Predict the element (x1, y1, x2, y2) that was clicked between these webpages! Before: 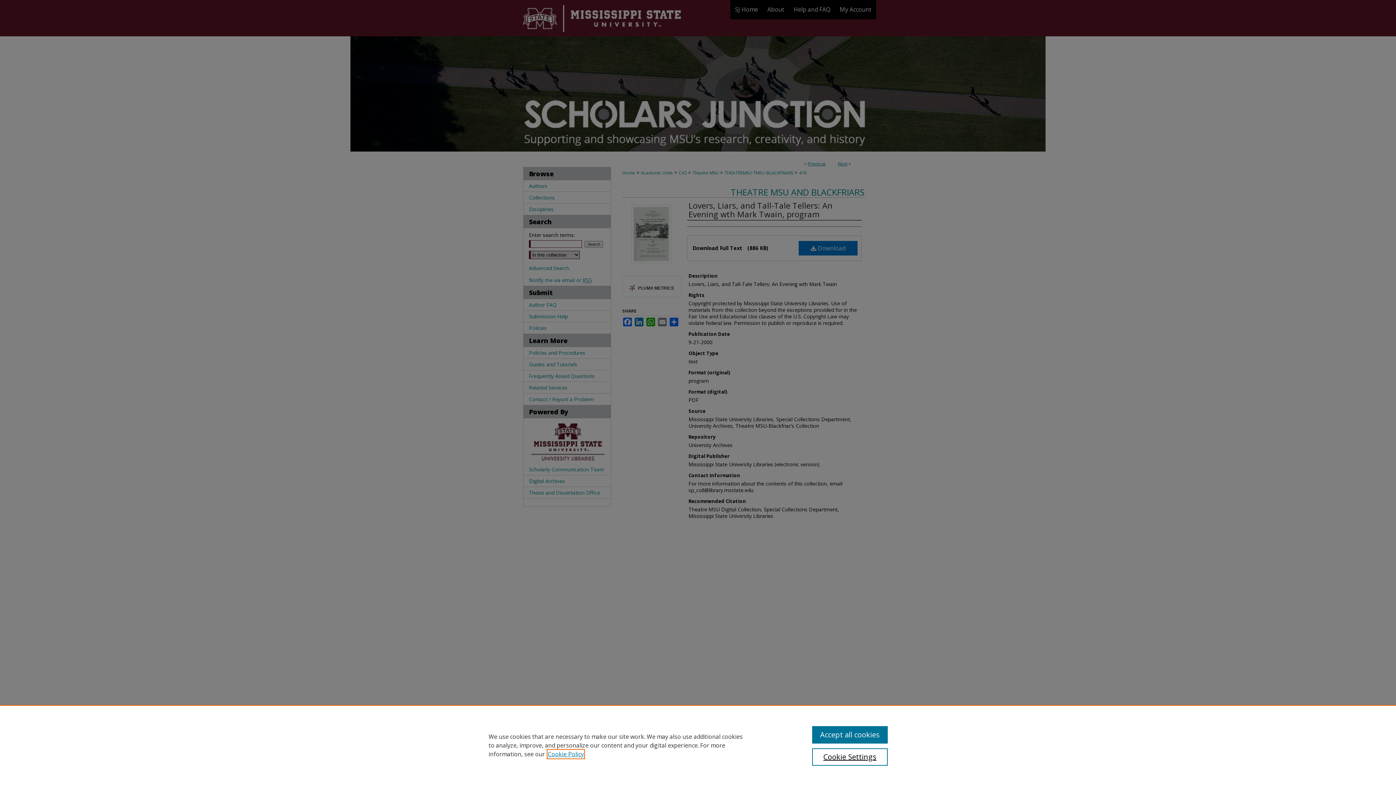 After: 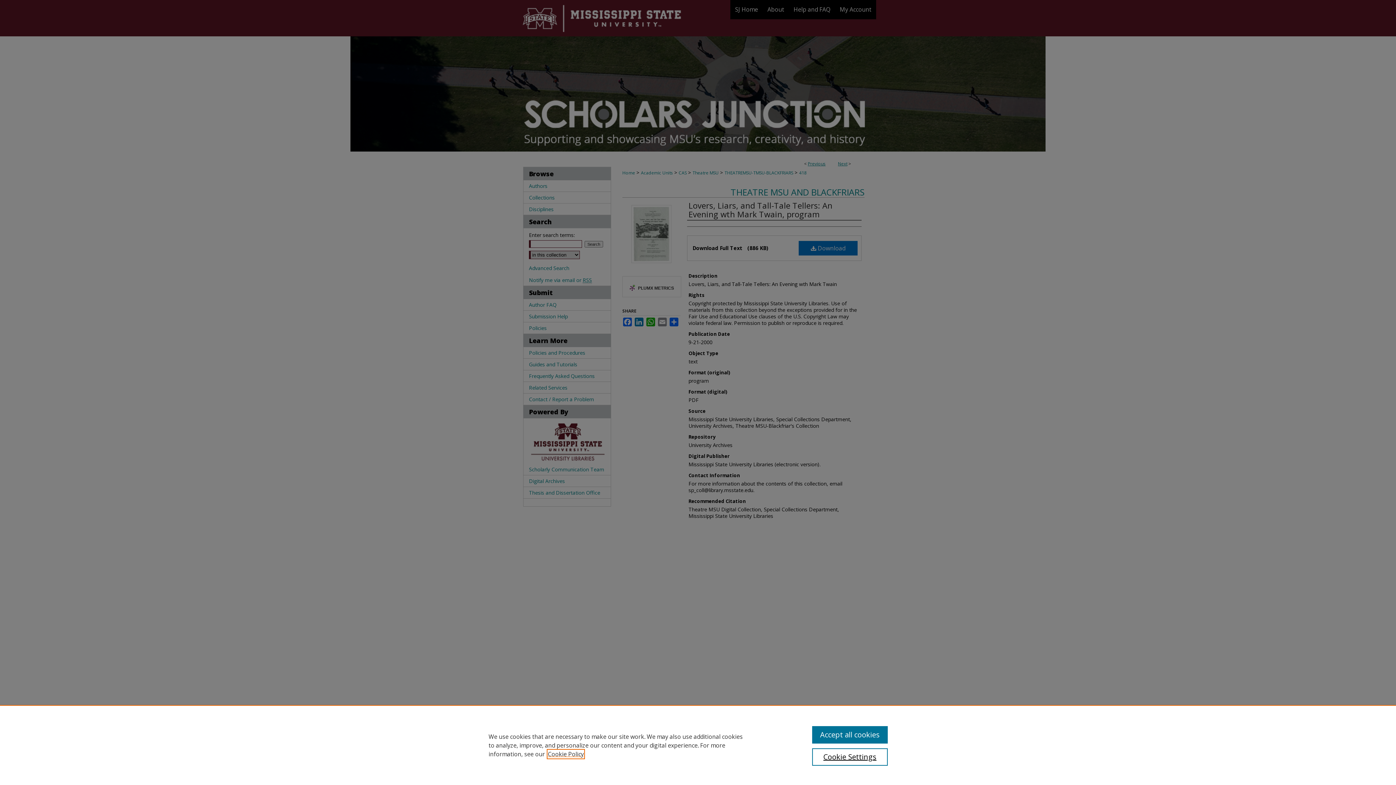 Action: label: , opens in a new tab bbox: (548, 750, 584, 758)